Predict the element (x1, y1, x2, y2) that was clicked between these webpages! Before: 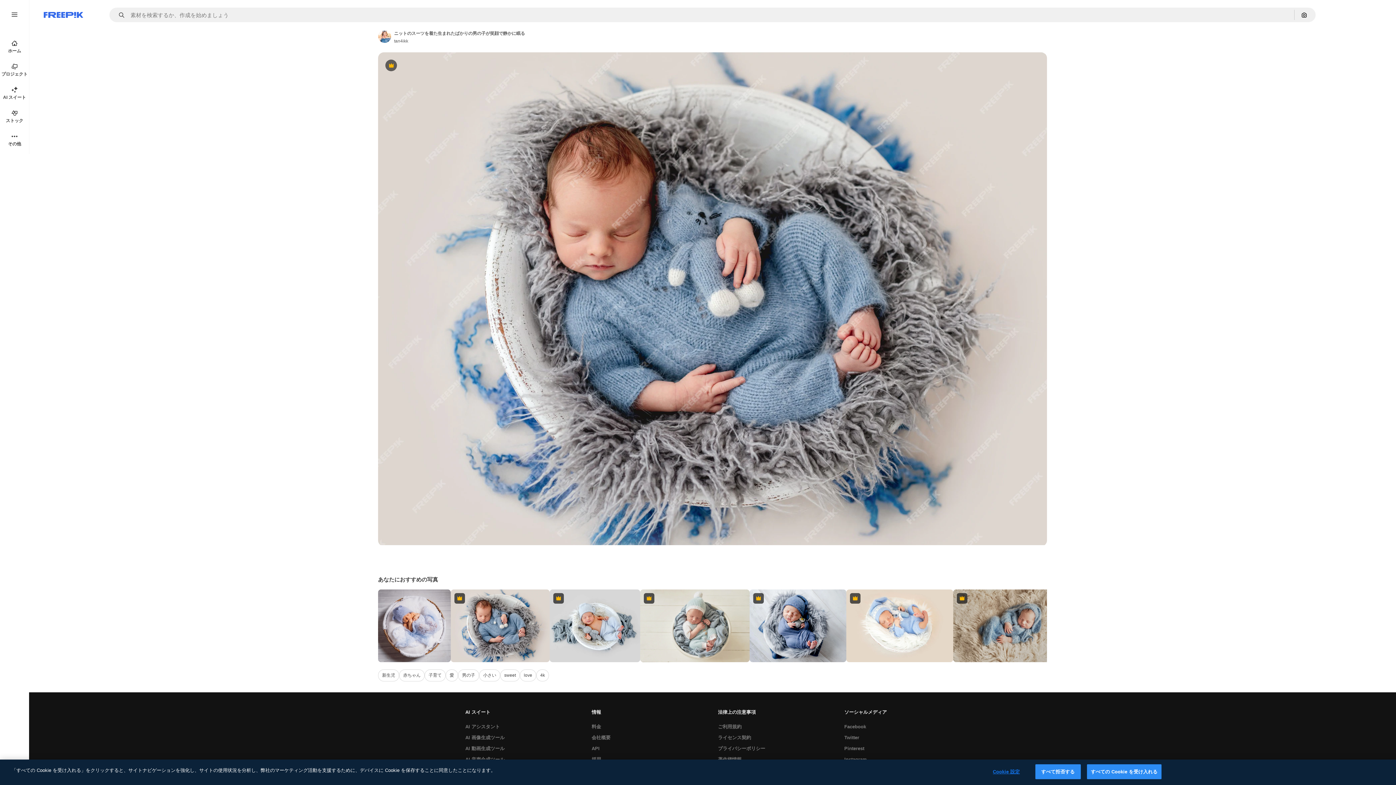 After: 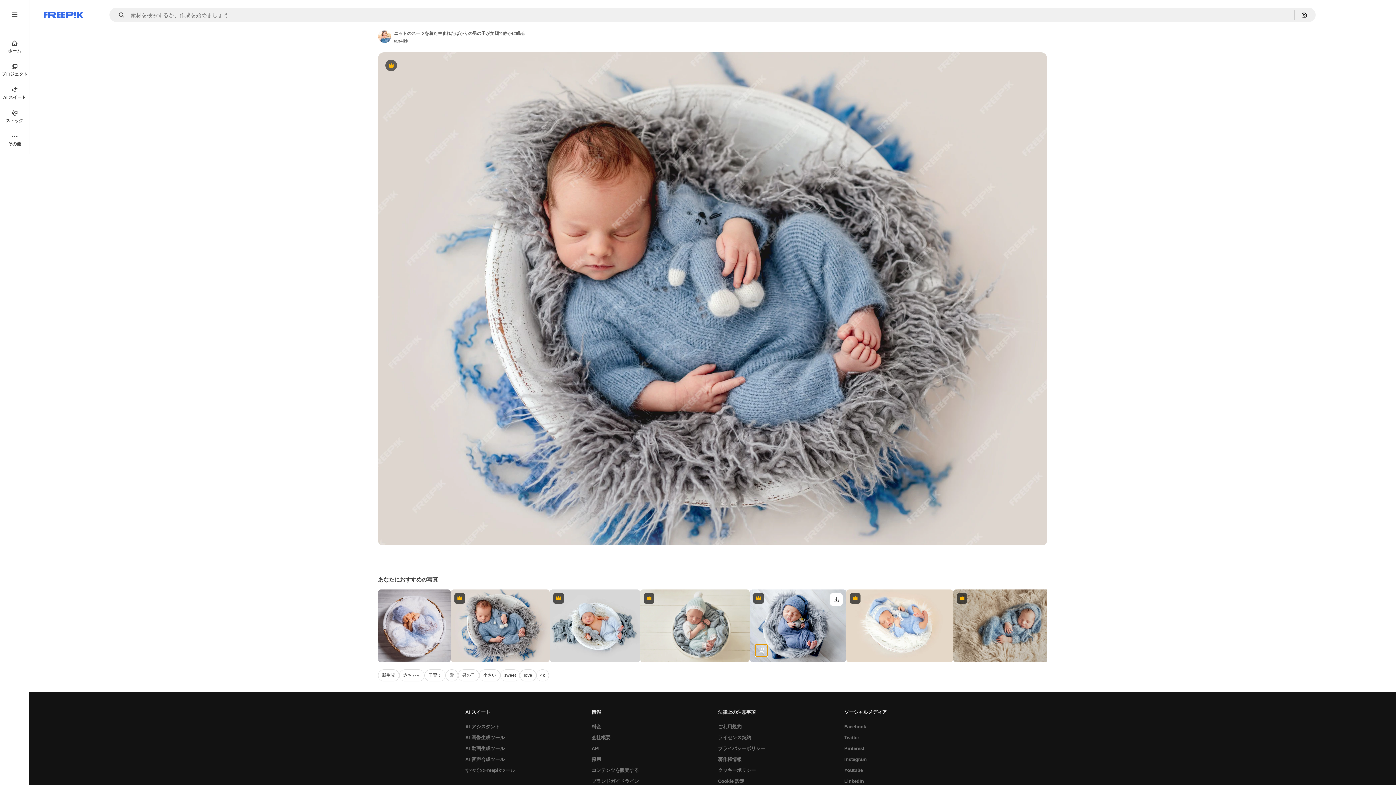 Action: bbox: (755, 644, 767, 657) label: 類似画像を表示